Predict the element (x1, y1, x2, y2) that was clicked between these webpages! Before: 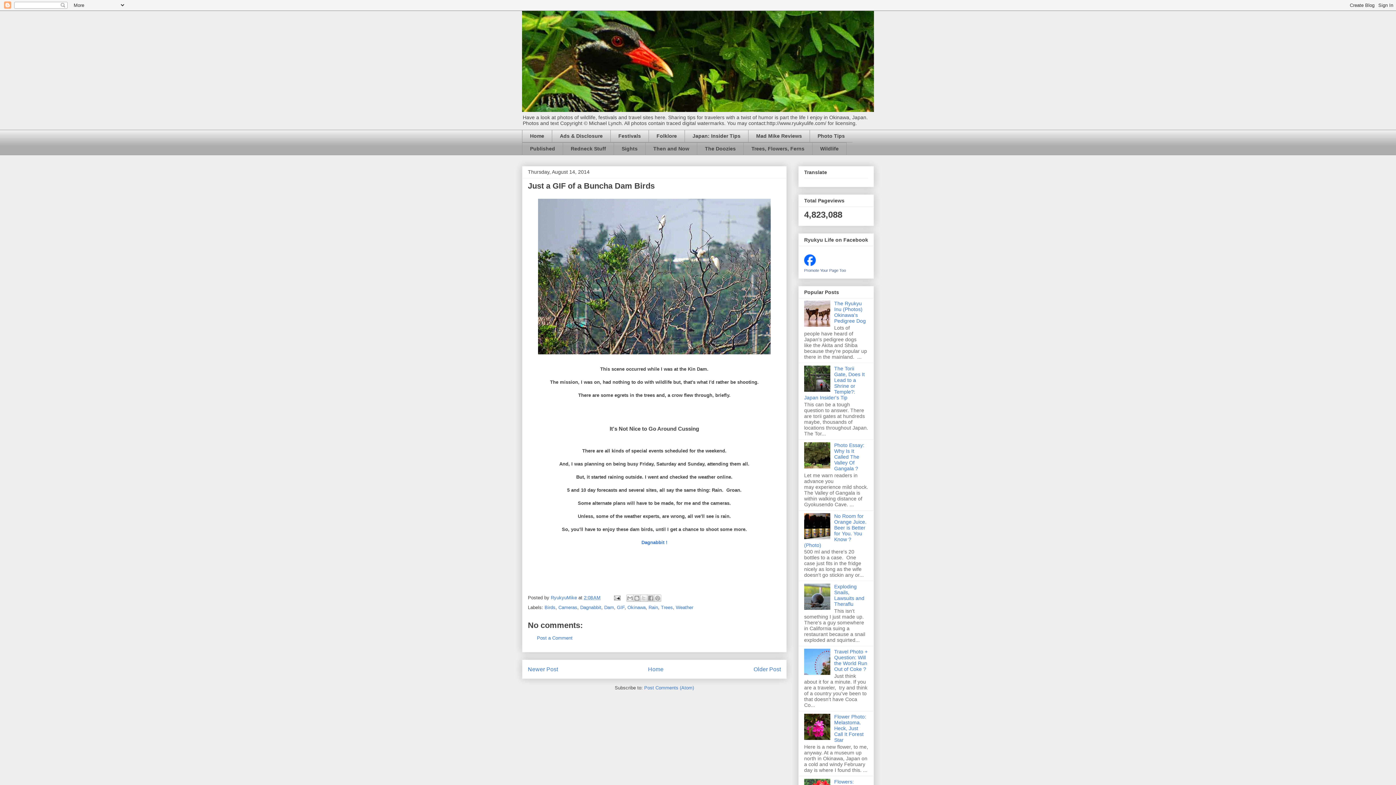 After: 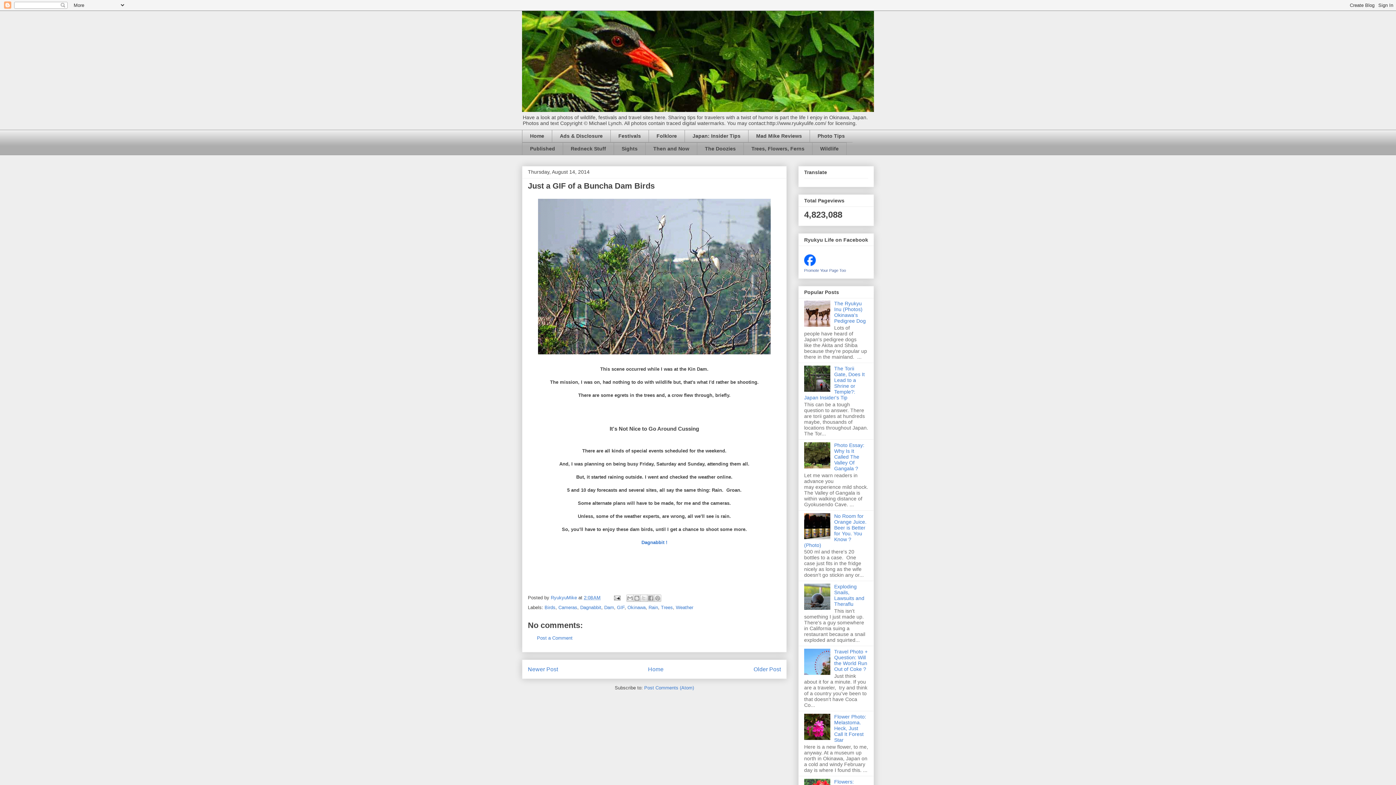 Action: bbox: (804, 605, 832, 611)